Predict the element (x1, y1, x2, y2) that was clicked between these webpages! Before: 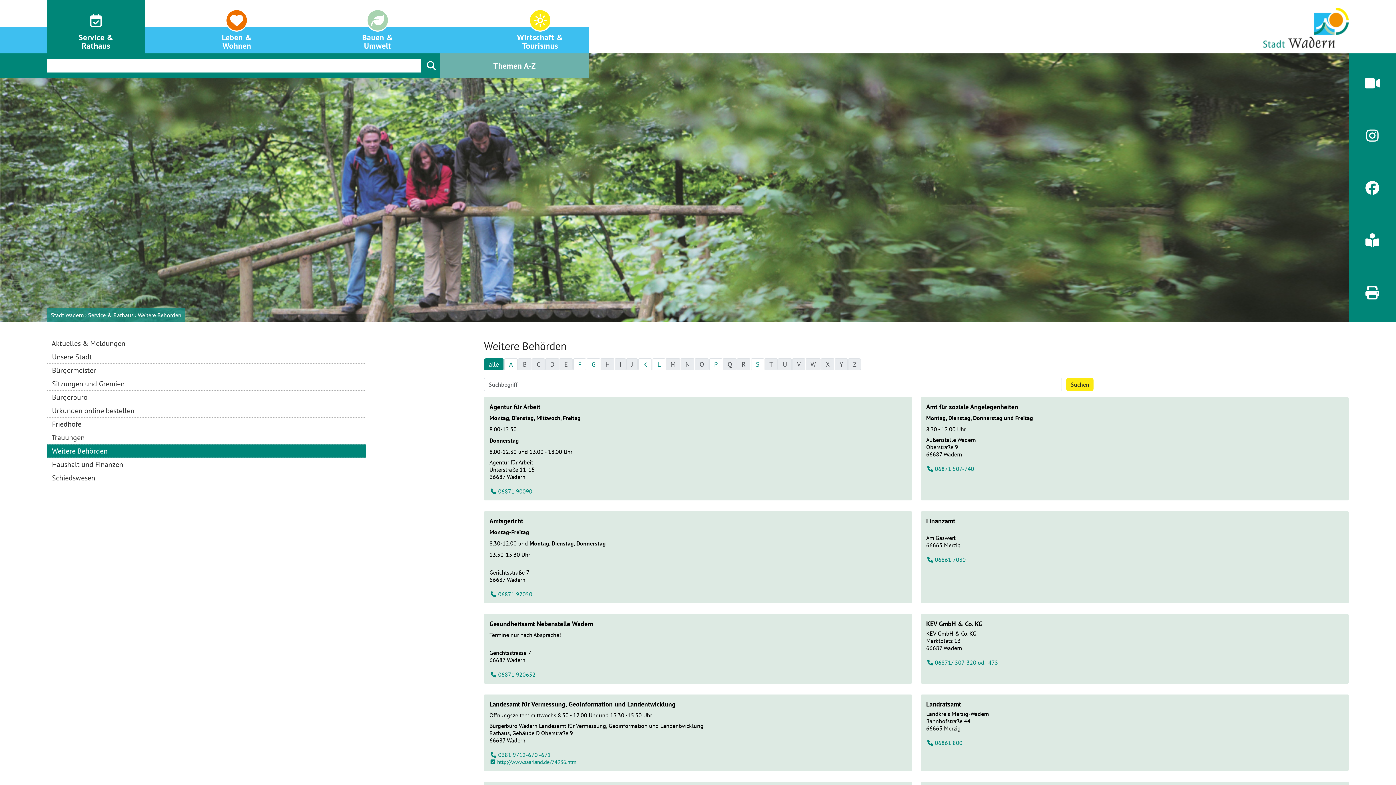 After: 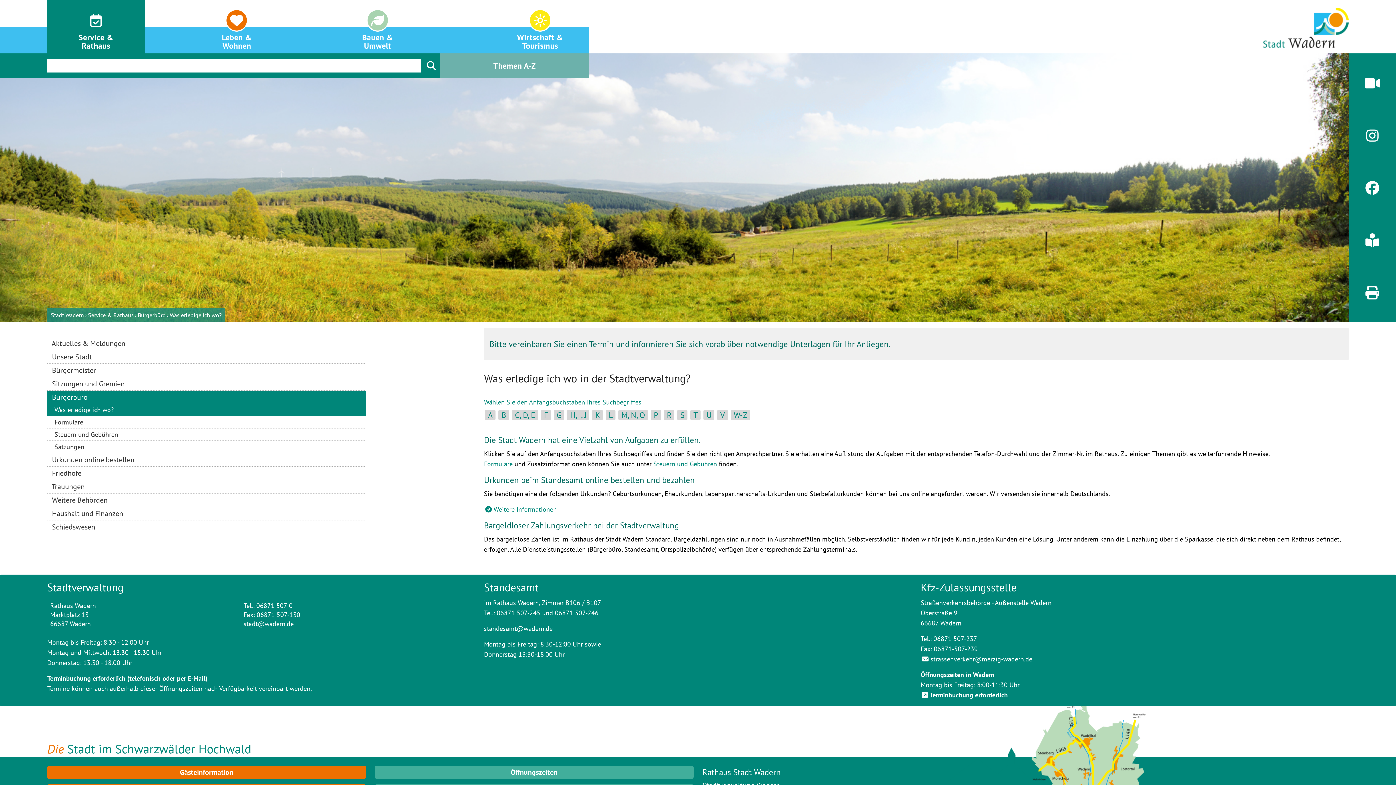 Action: label:  Bürgerbüro bbox: (47, 390, 366, 404)